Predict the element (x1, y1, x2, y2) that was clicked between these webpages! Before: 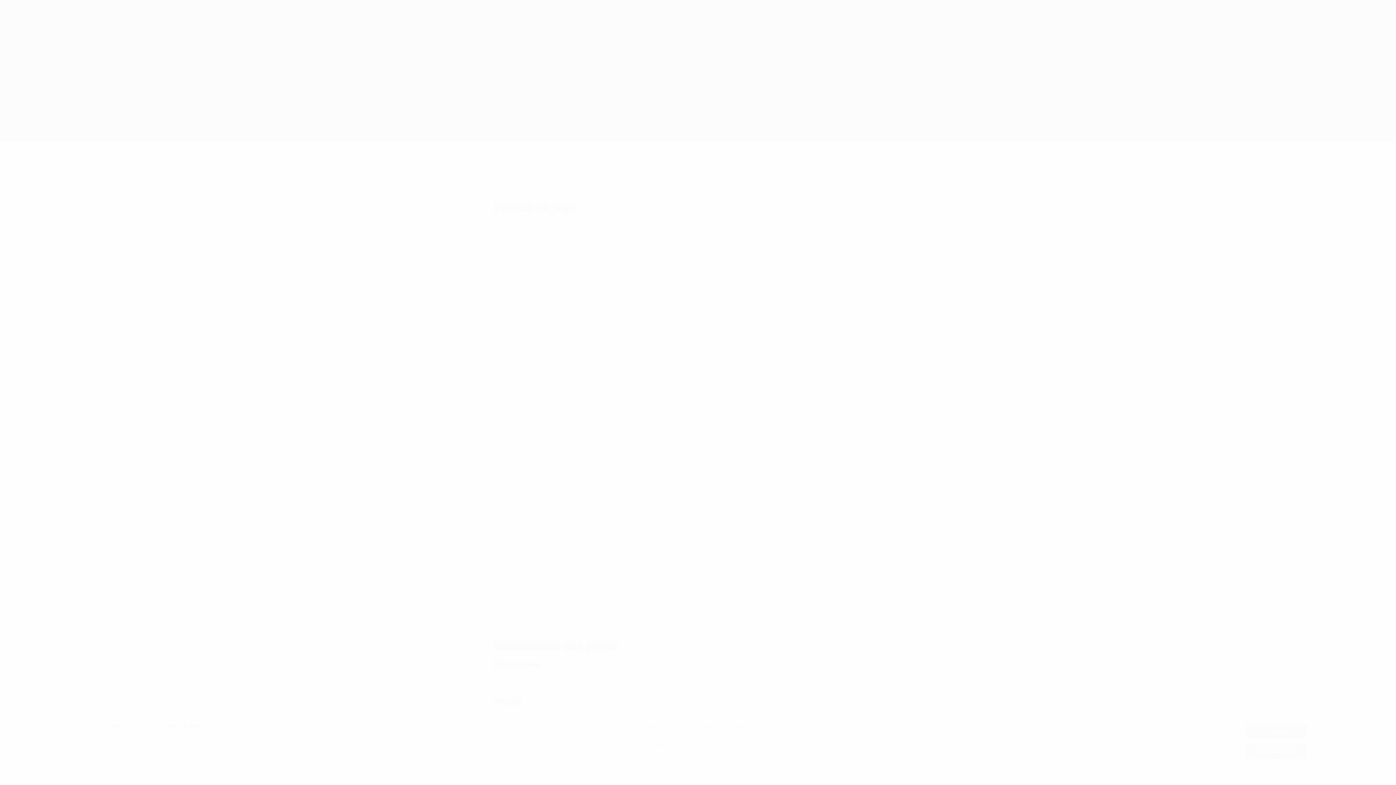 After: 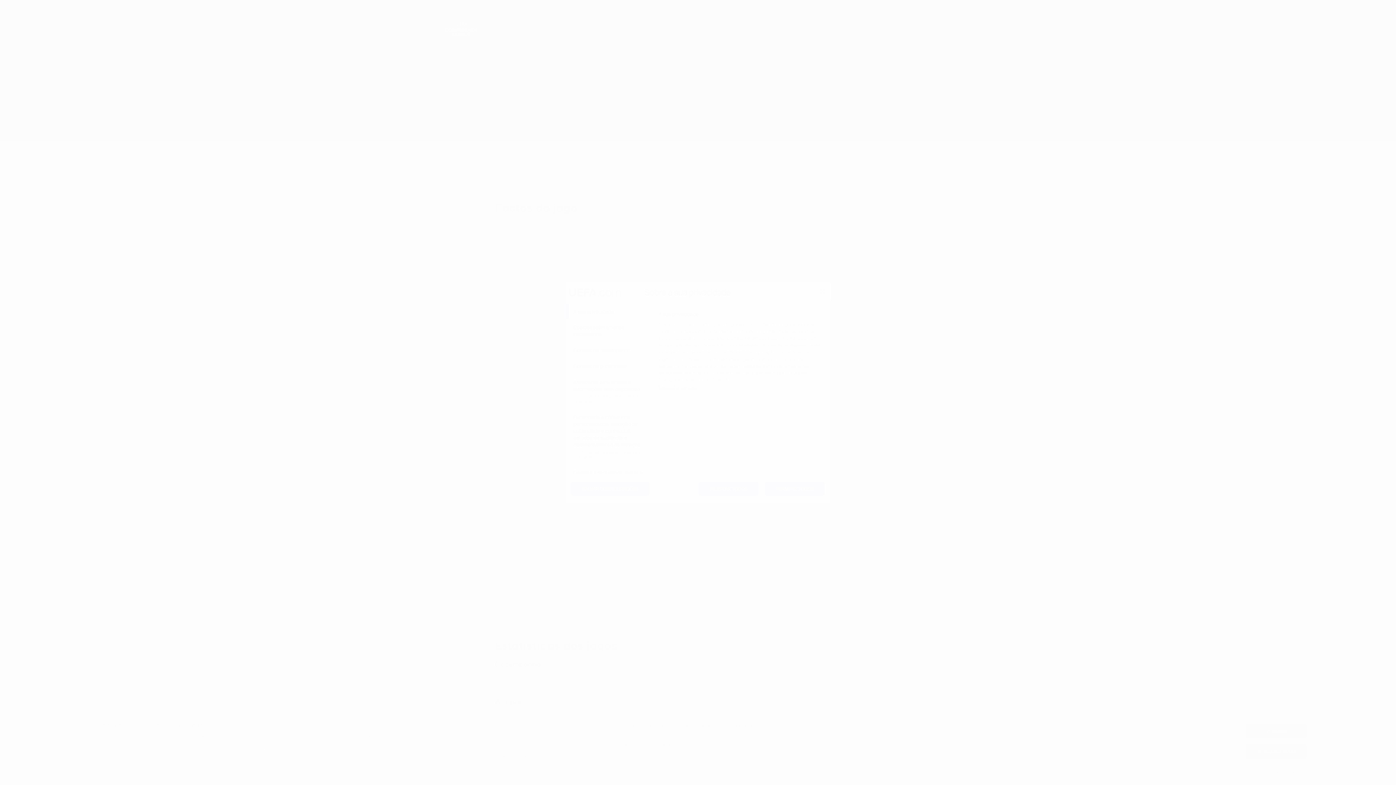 Action: label: Definições de 'cookies' bbox: (1245, 765, 1307, 779)